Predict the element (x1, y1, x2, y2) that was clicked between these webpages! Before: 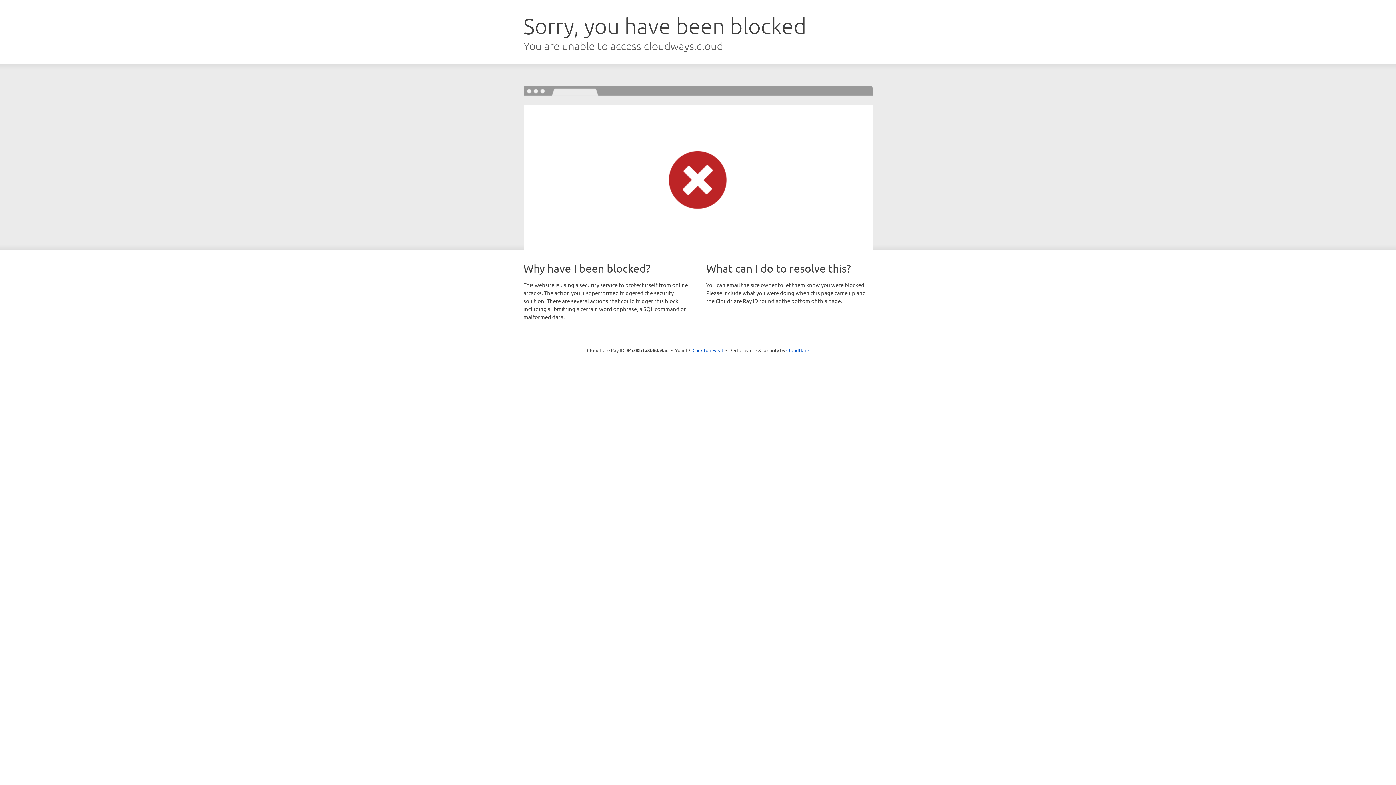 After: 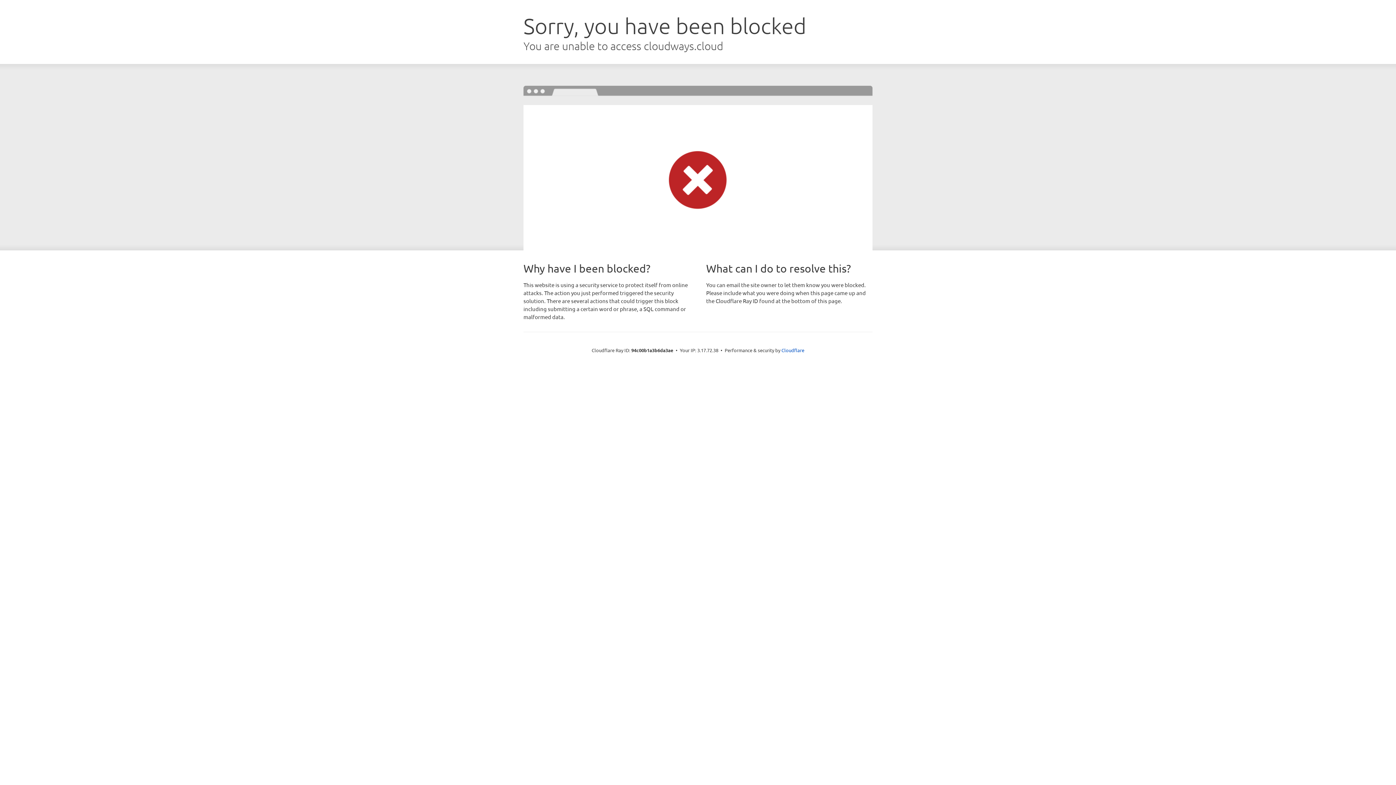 Action: label: Click to reveal bbox: (692, 346, 723, 353)